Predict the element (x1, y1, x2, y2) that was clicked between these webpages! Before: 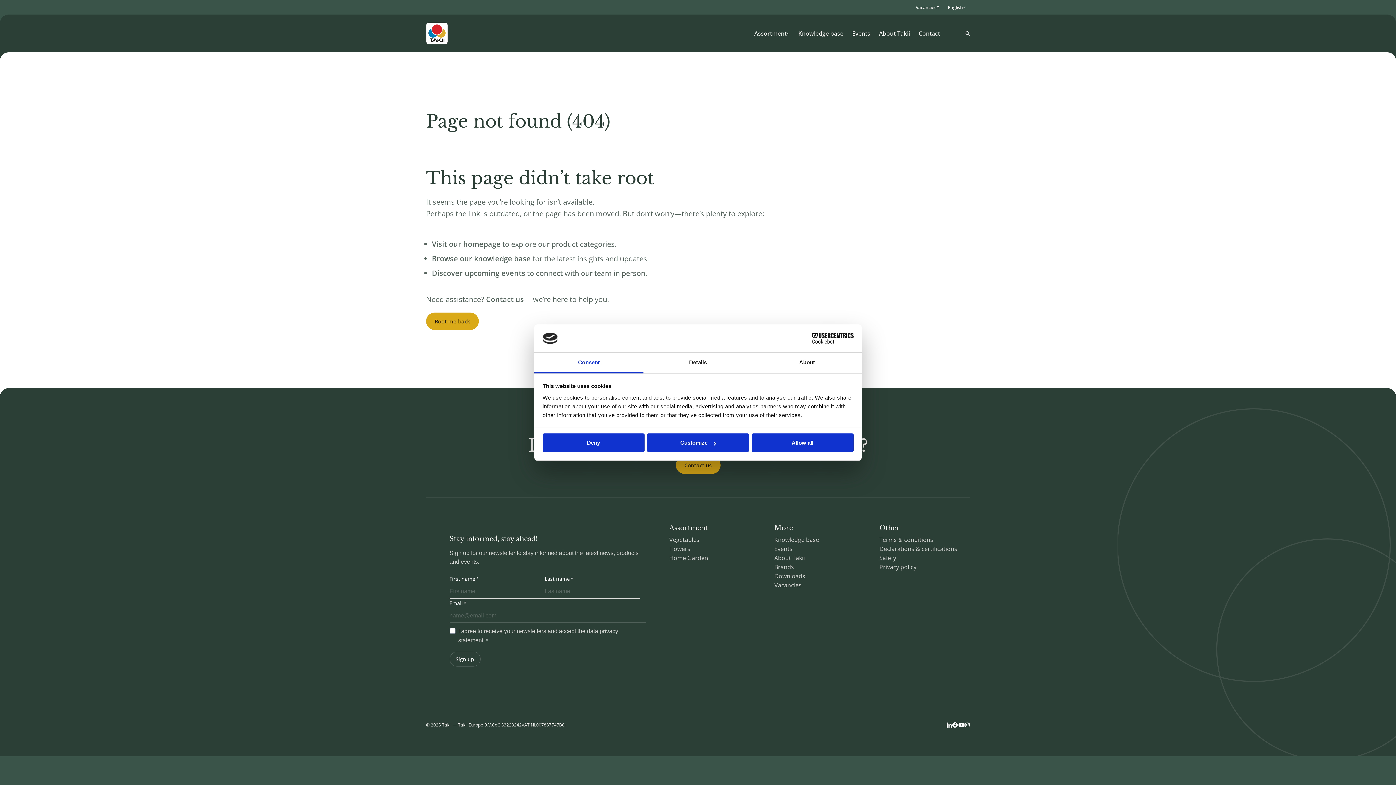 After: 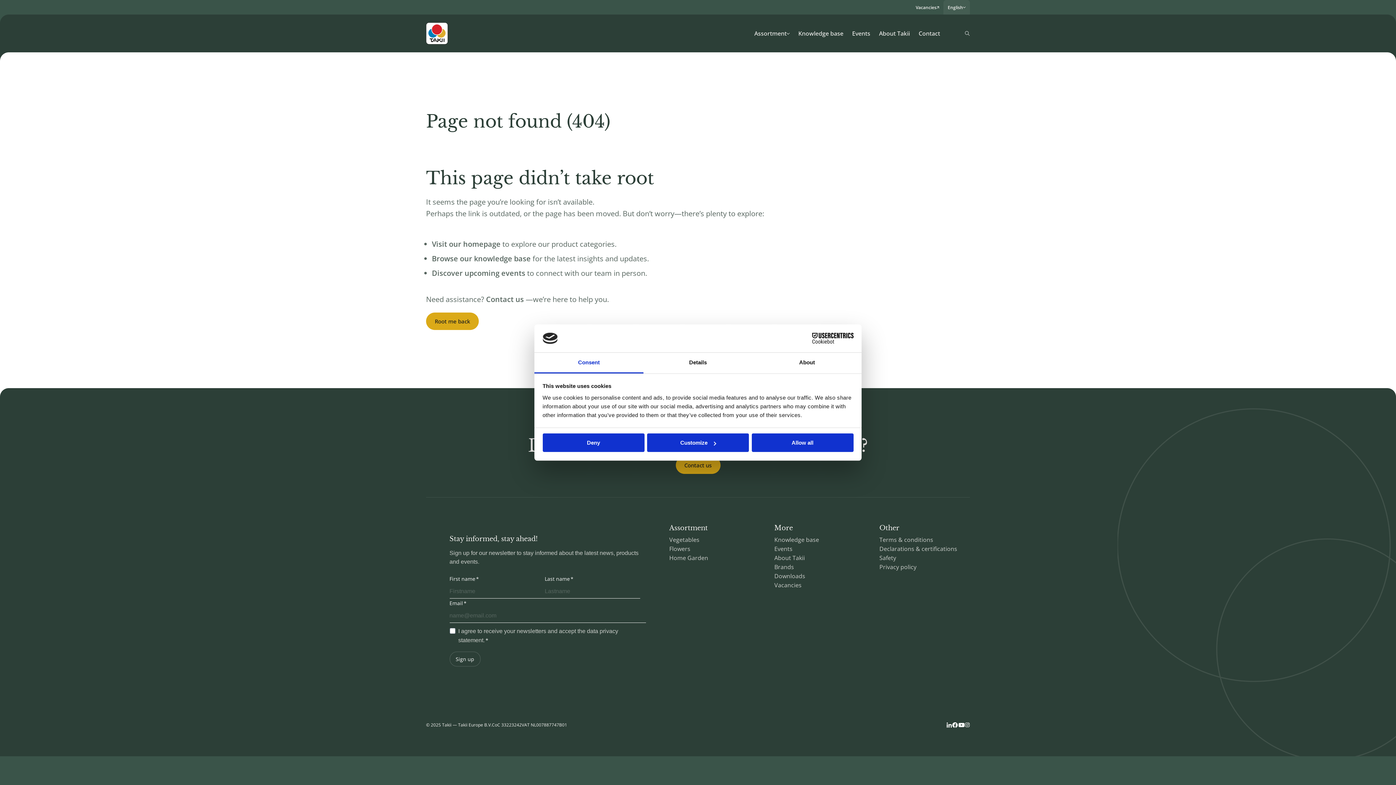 Action: label: English bbox: (943, 0, 970, 14)